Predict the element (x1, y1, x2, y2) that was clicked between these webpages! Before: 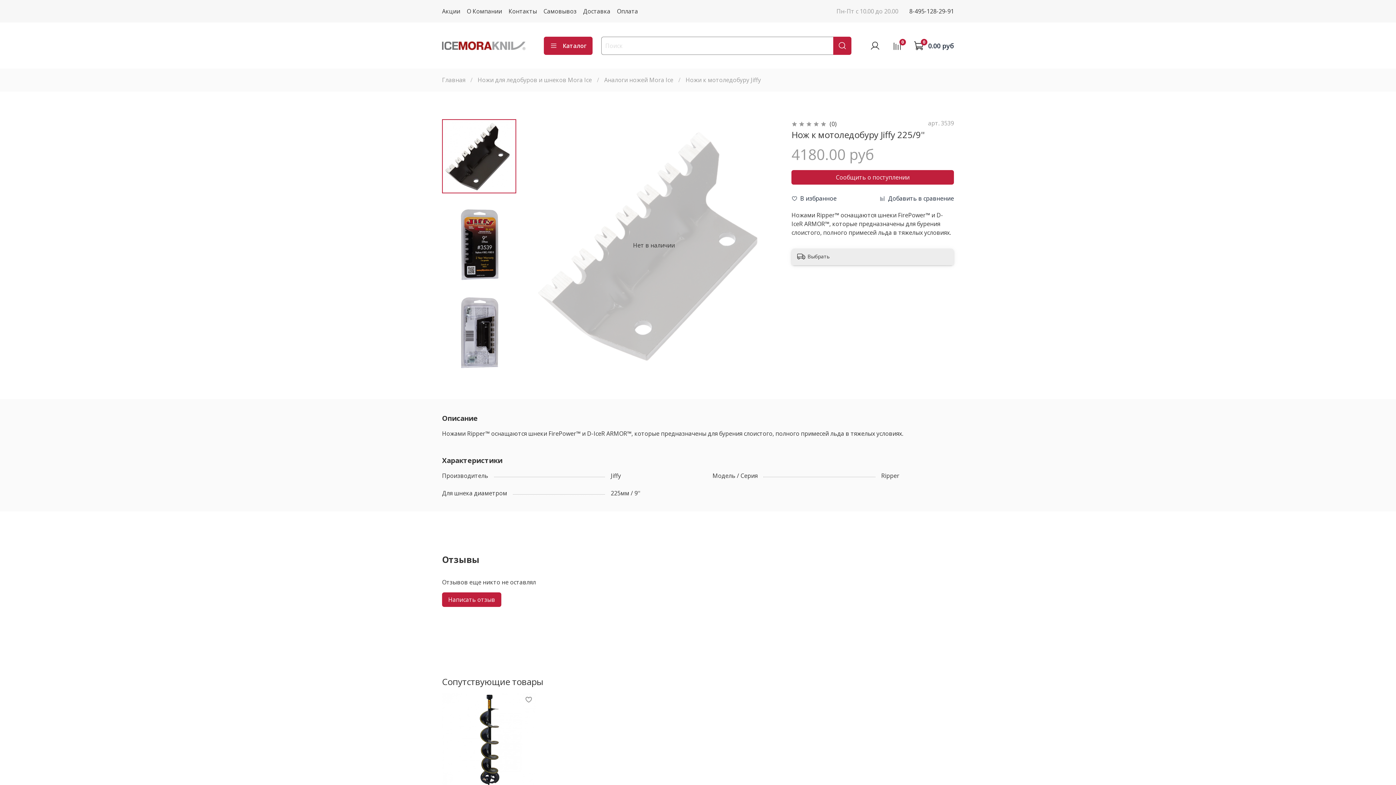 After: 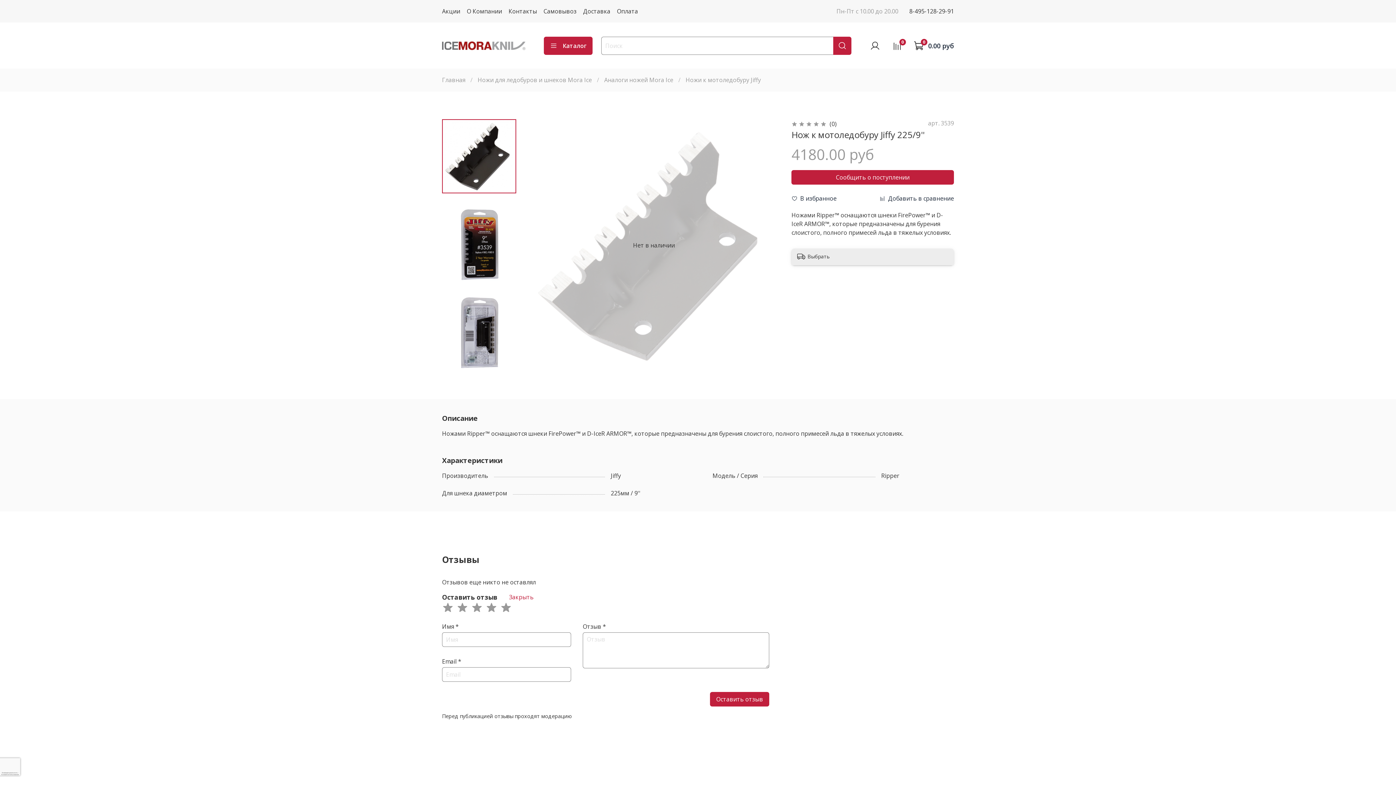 Action: bbox: (442, 592, 501, 607) label: Написать отзыв